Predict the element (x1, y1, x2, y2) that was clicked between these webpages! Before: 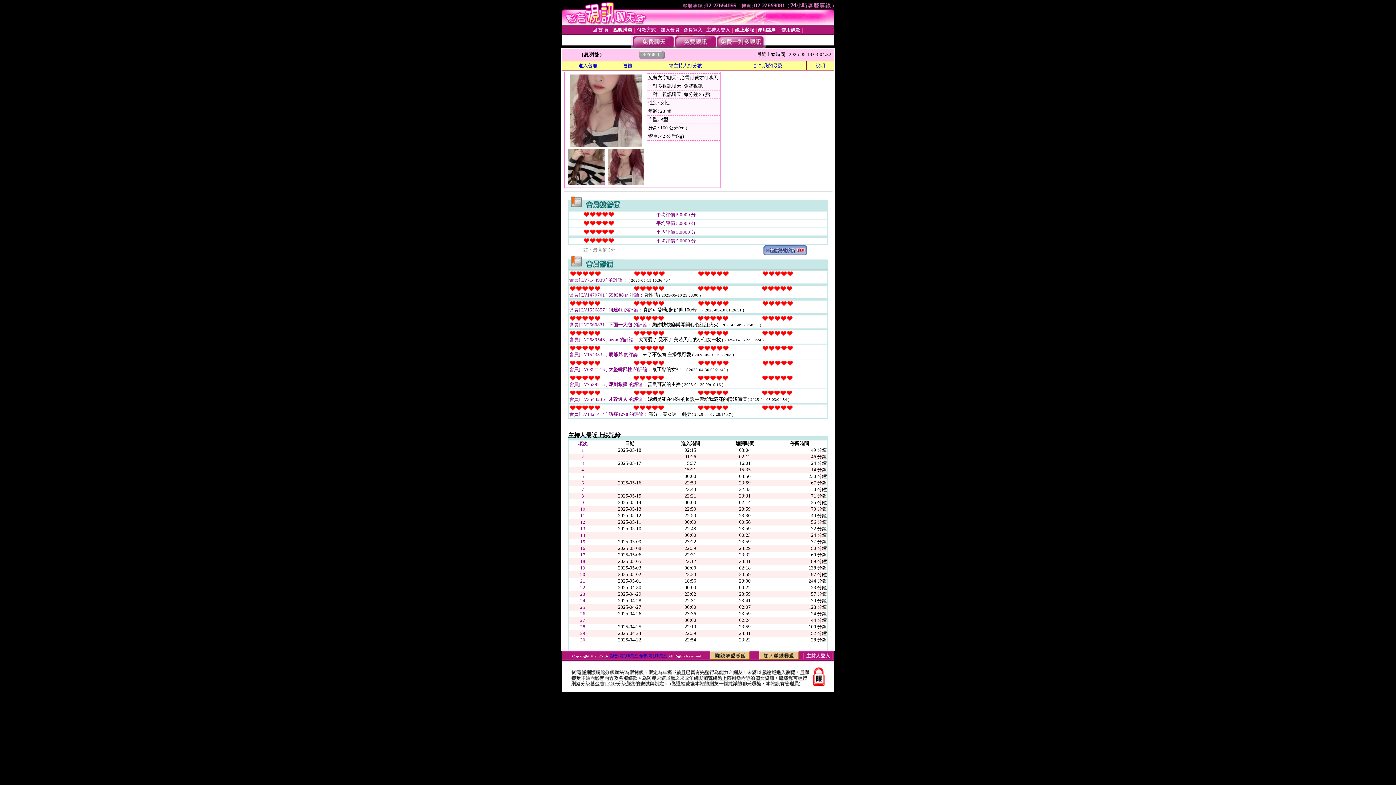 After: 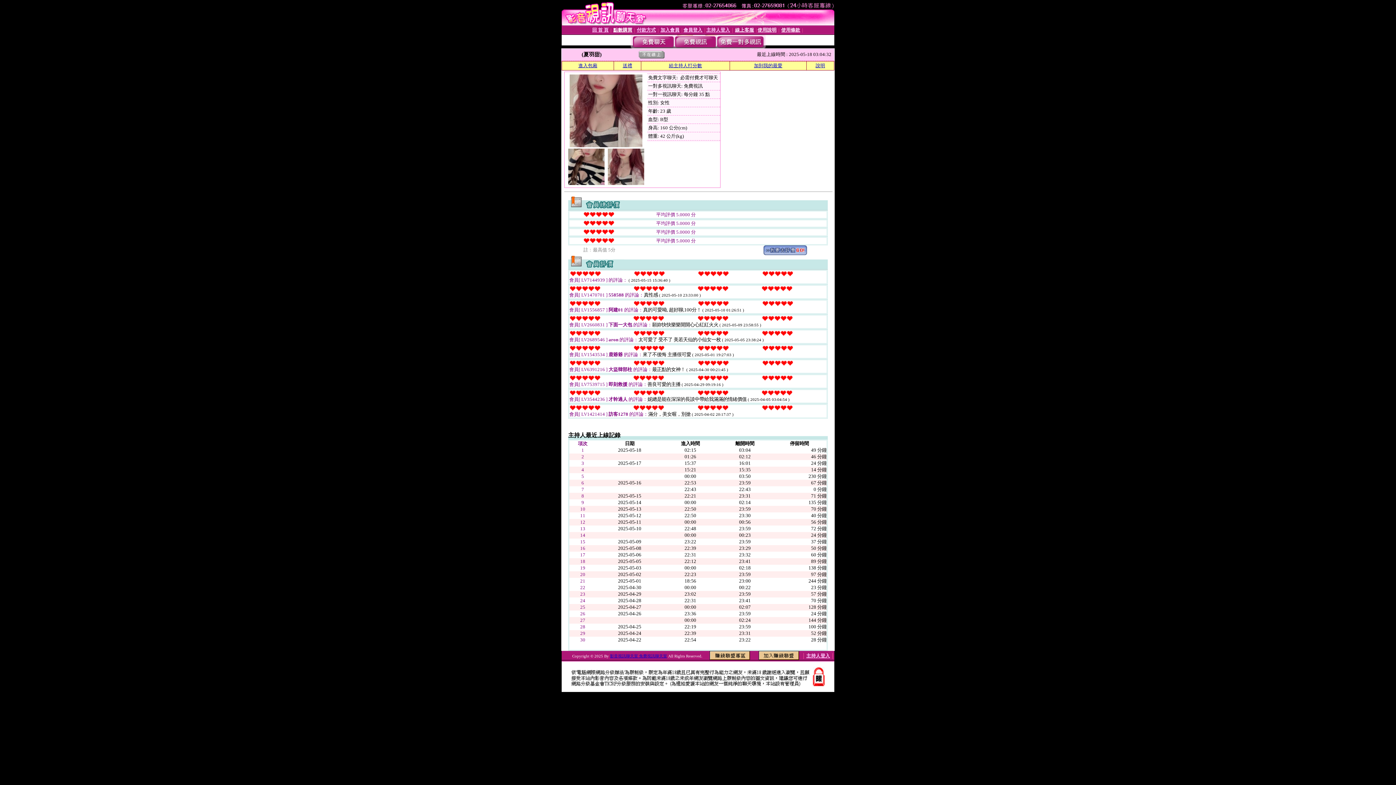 Action: bbox: (763, 250, 807, 256)